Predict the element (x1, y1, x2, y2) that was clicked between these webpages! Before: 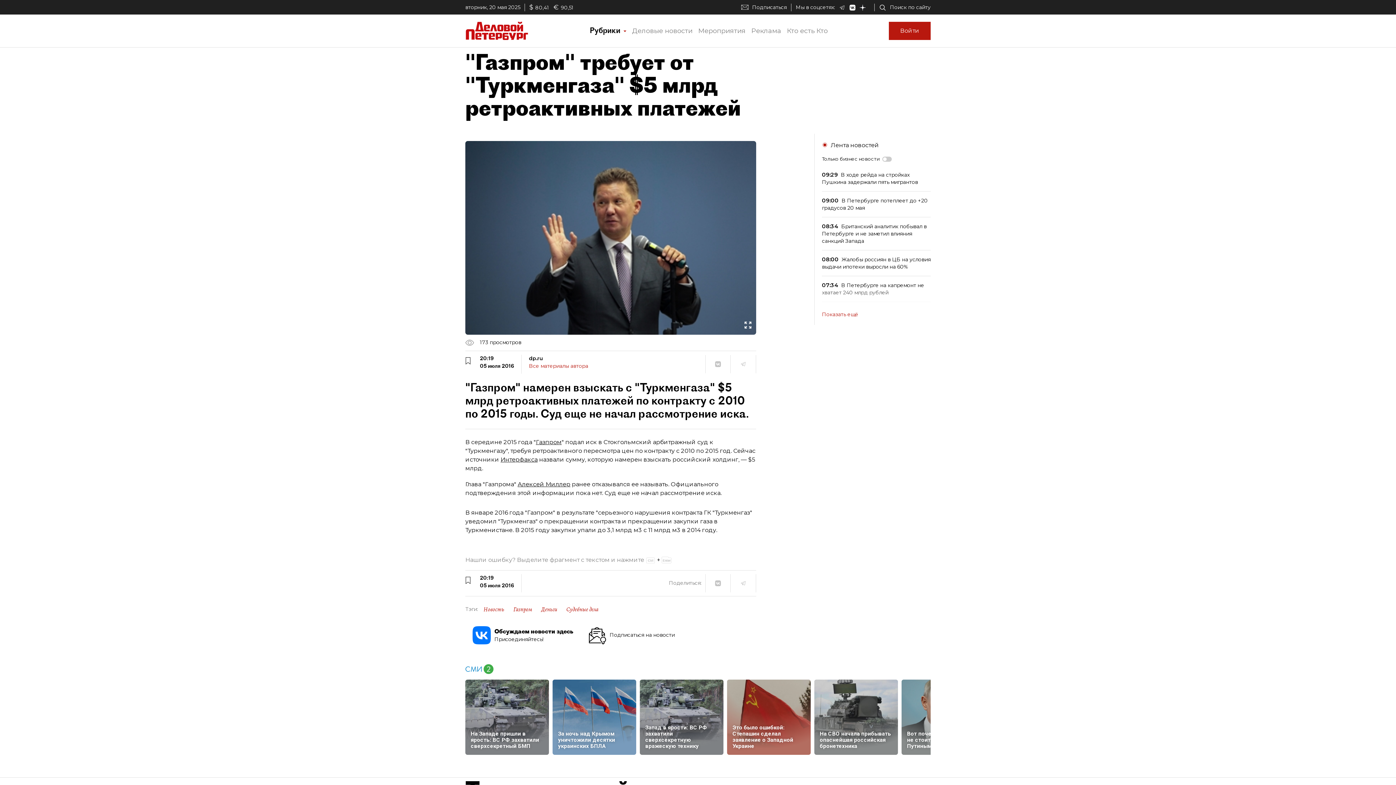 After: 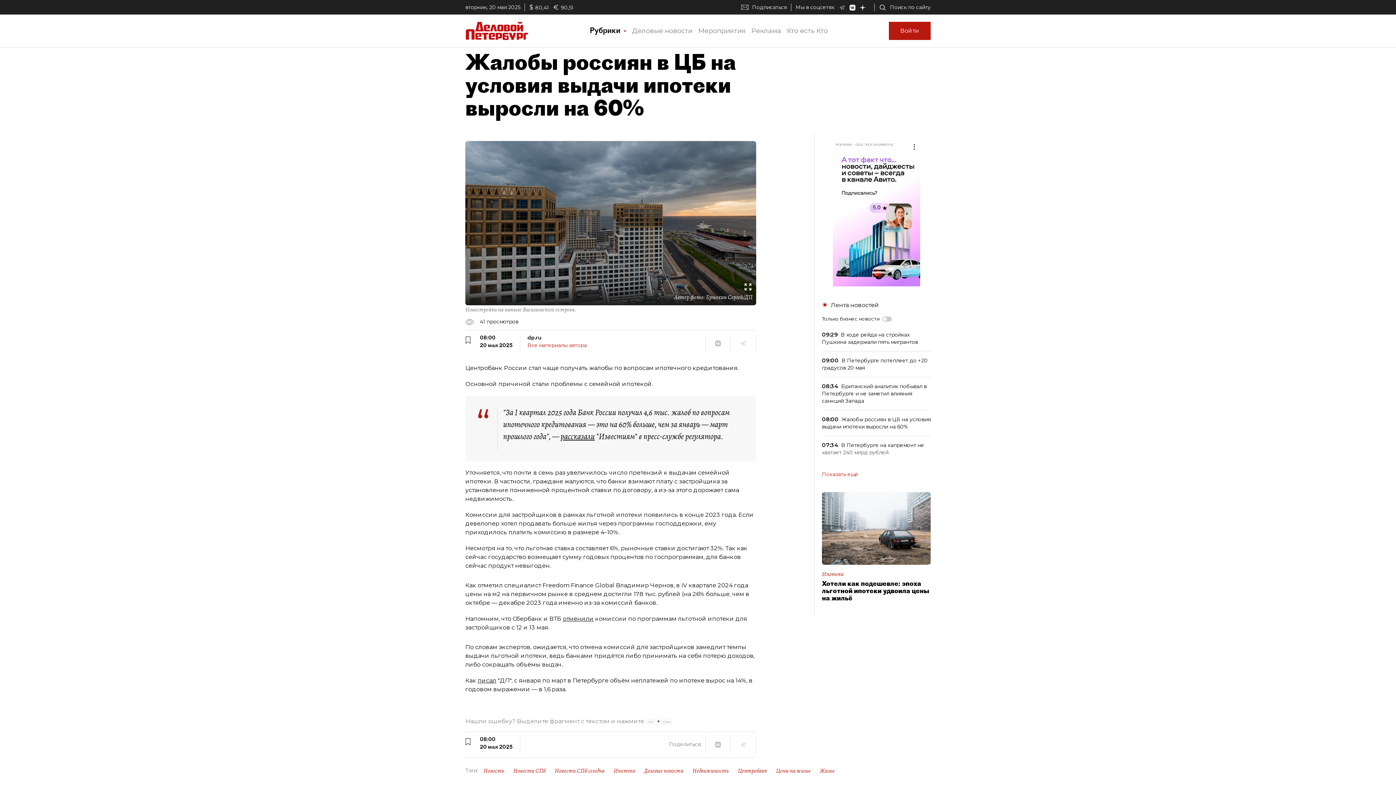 Action: bbox: (822, 256, 930, 276) label: 08:00Жалобы россиян в ЦБ на условия выдачи ипотеки выросли на 60%